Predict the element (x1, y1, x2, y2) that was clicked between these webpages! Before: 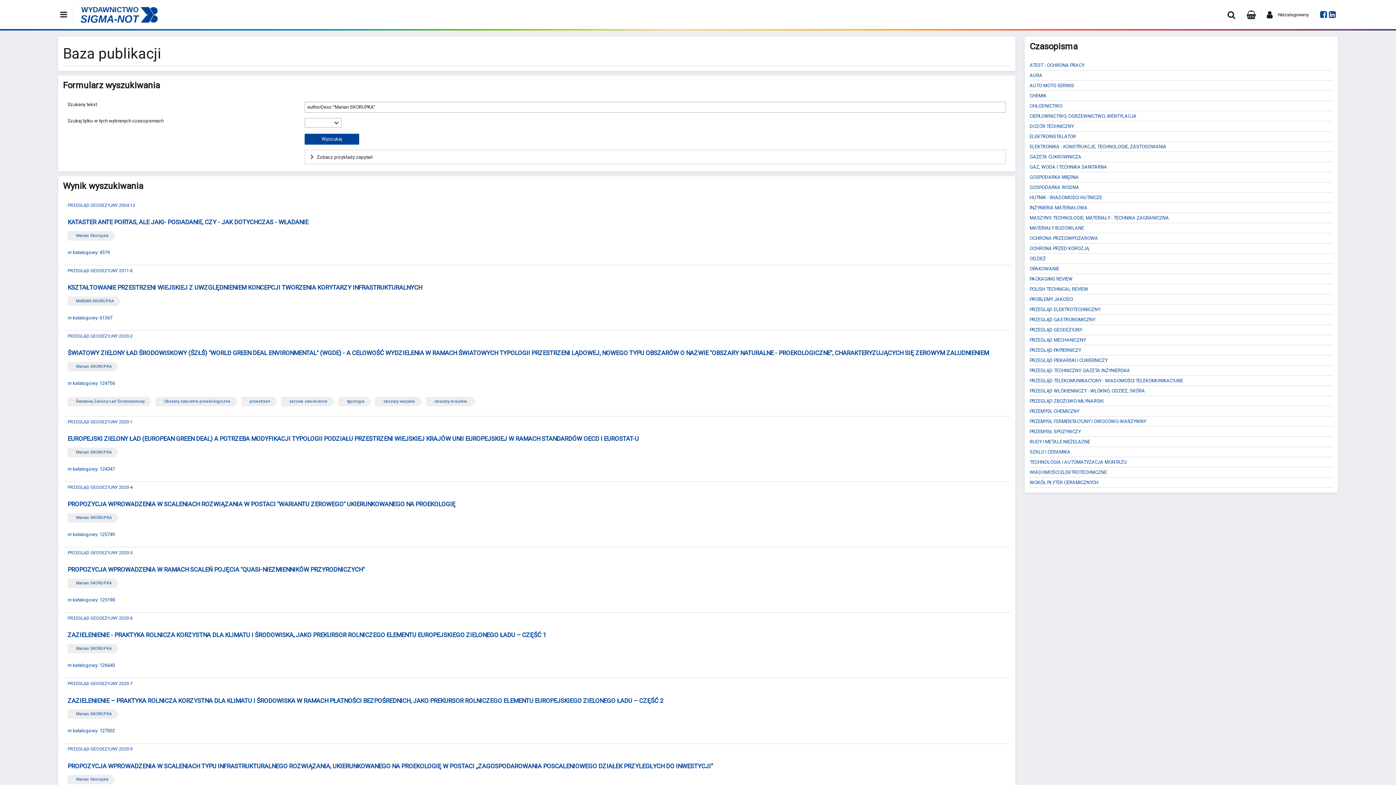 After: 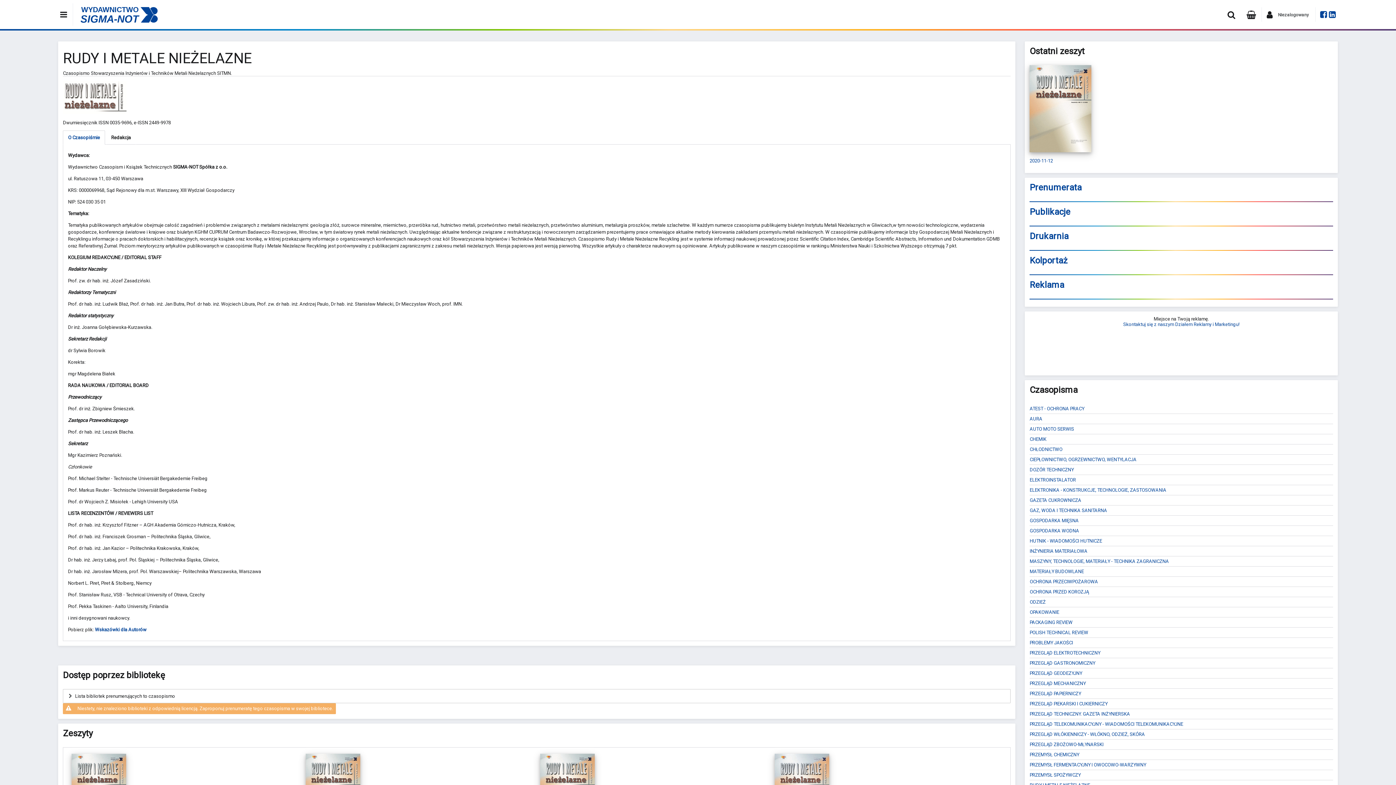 Action: label: RUDY I METALE NIEŻELAZNE bbox: (1029, 439, 1090, 444)